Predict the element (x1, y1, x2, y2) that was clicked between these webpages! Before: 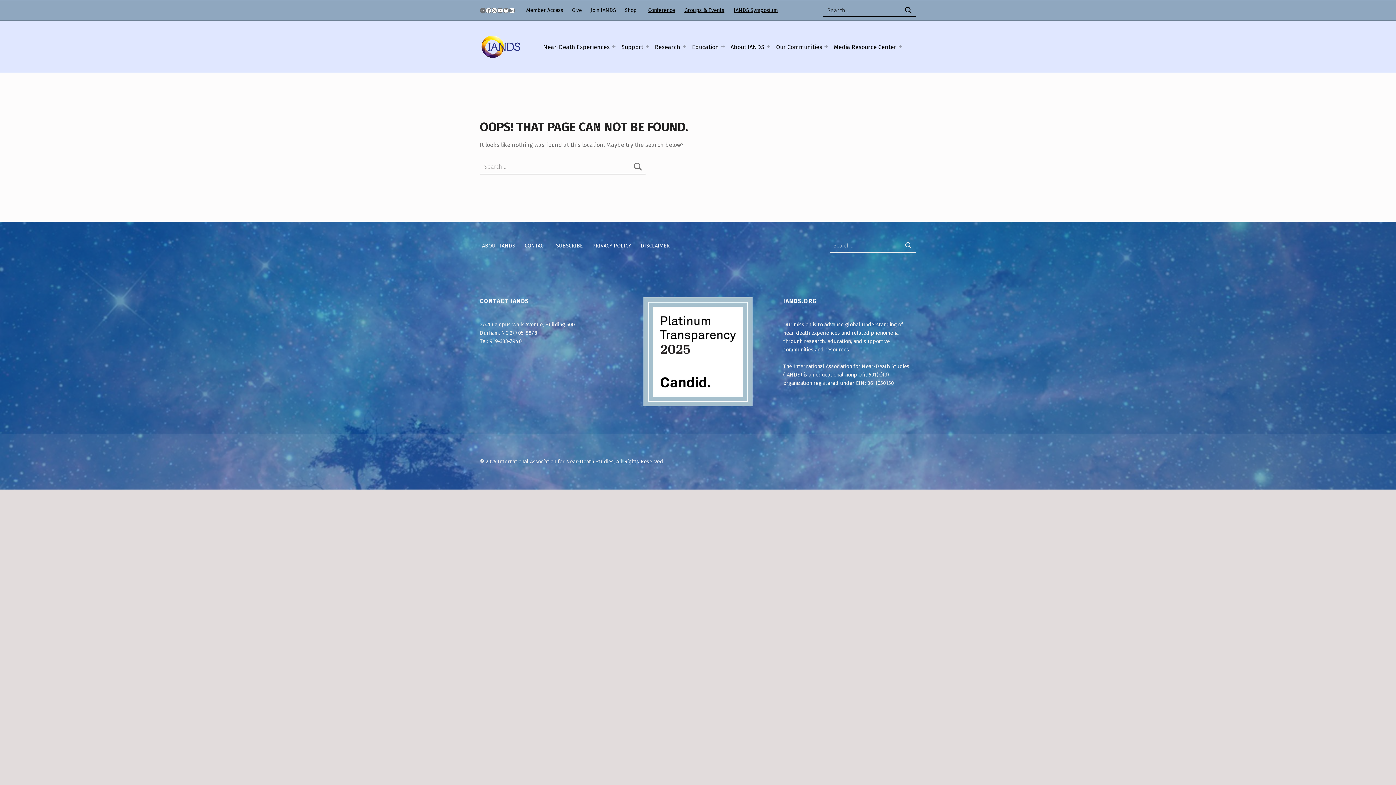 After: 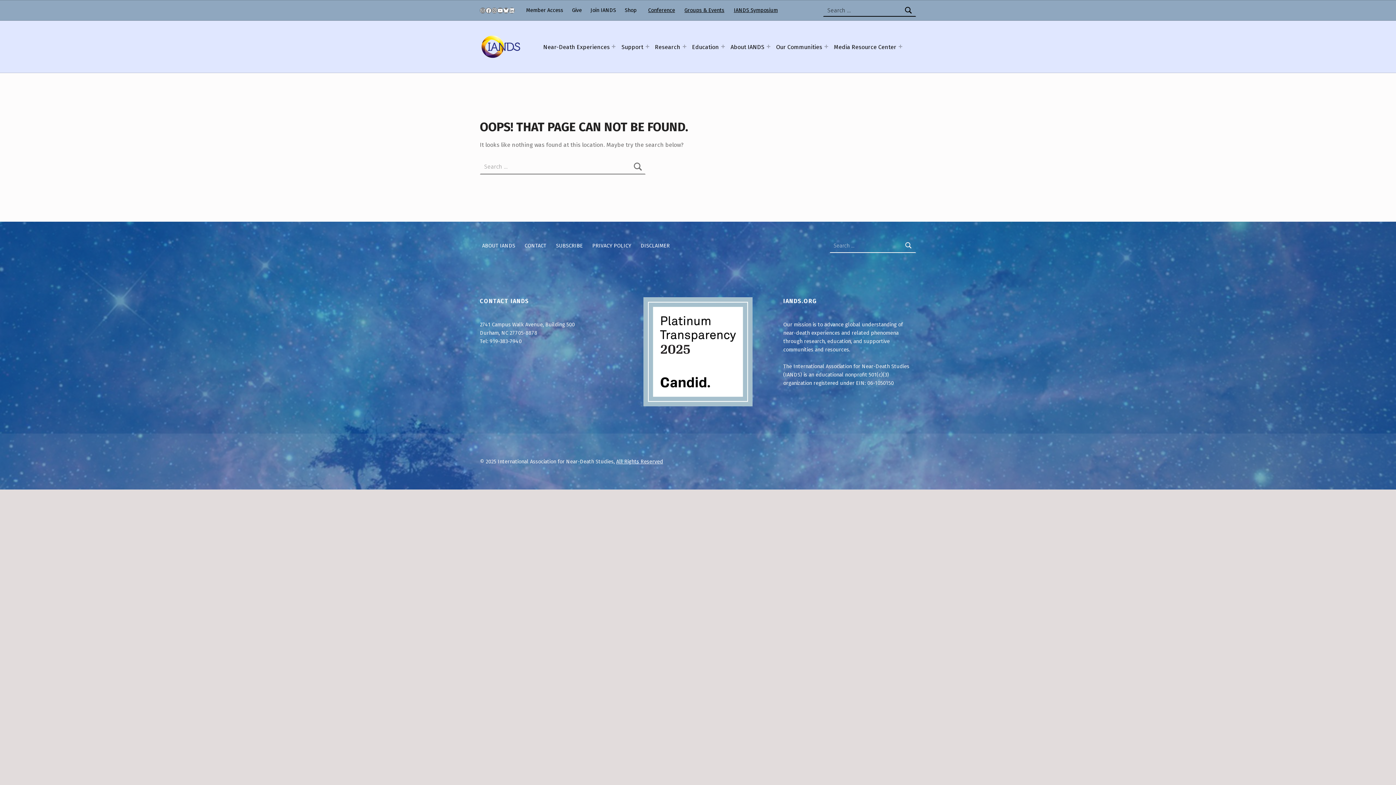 Action: label: Mail bbox: (480, 7, 485, 13)